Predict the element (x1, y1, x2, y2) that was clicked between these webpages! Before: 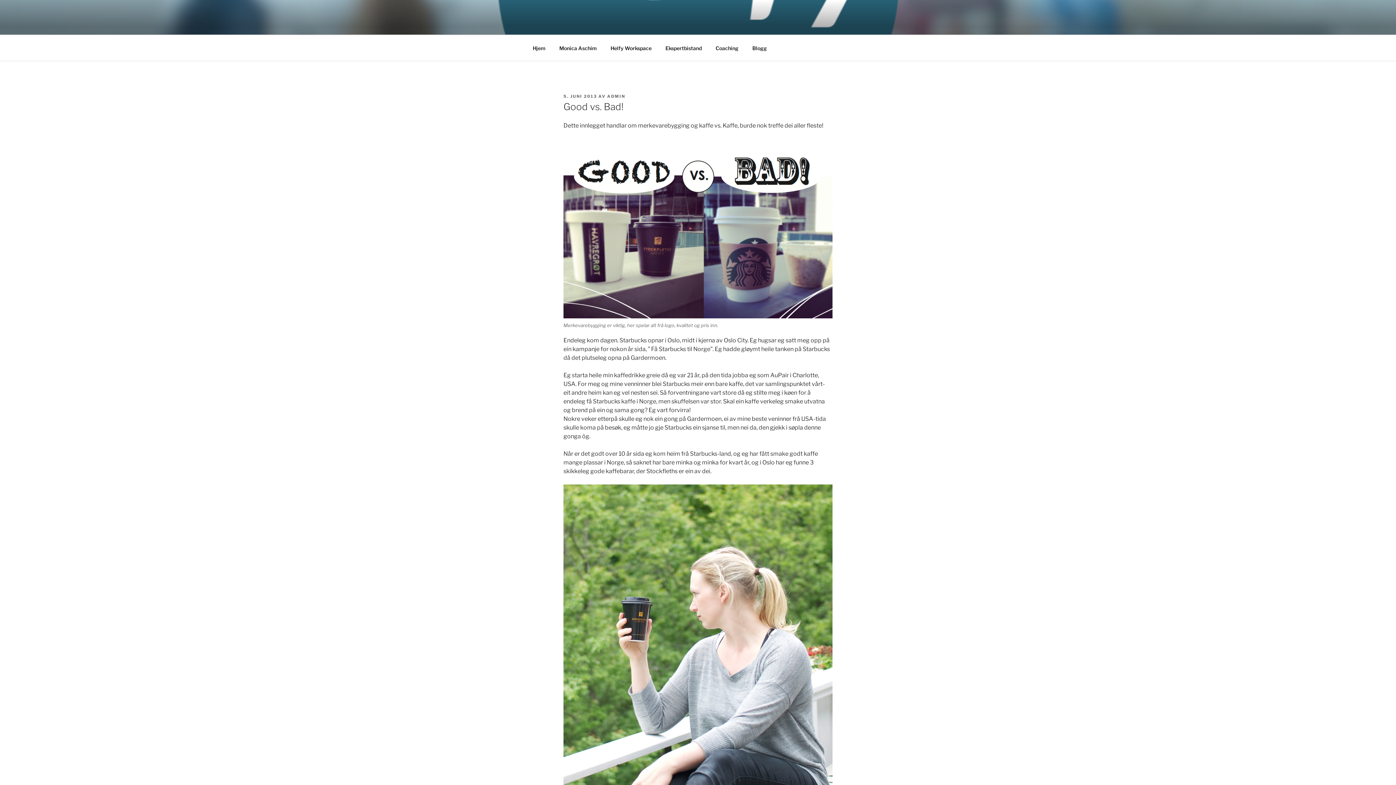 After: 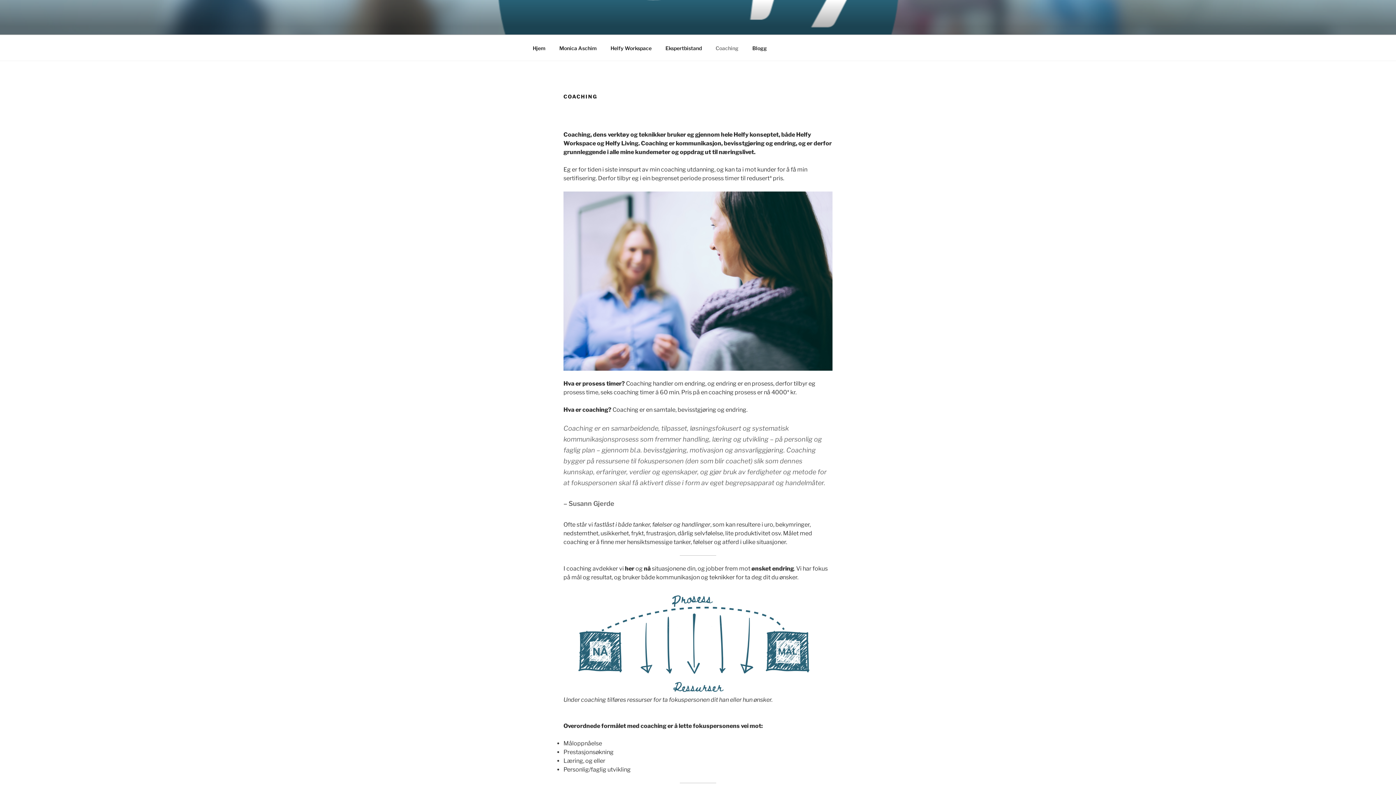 Action: label: Coaching bbox: (709, 39, 745, 56)